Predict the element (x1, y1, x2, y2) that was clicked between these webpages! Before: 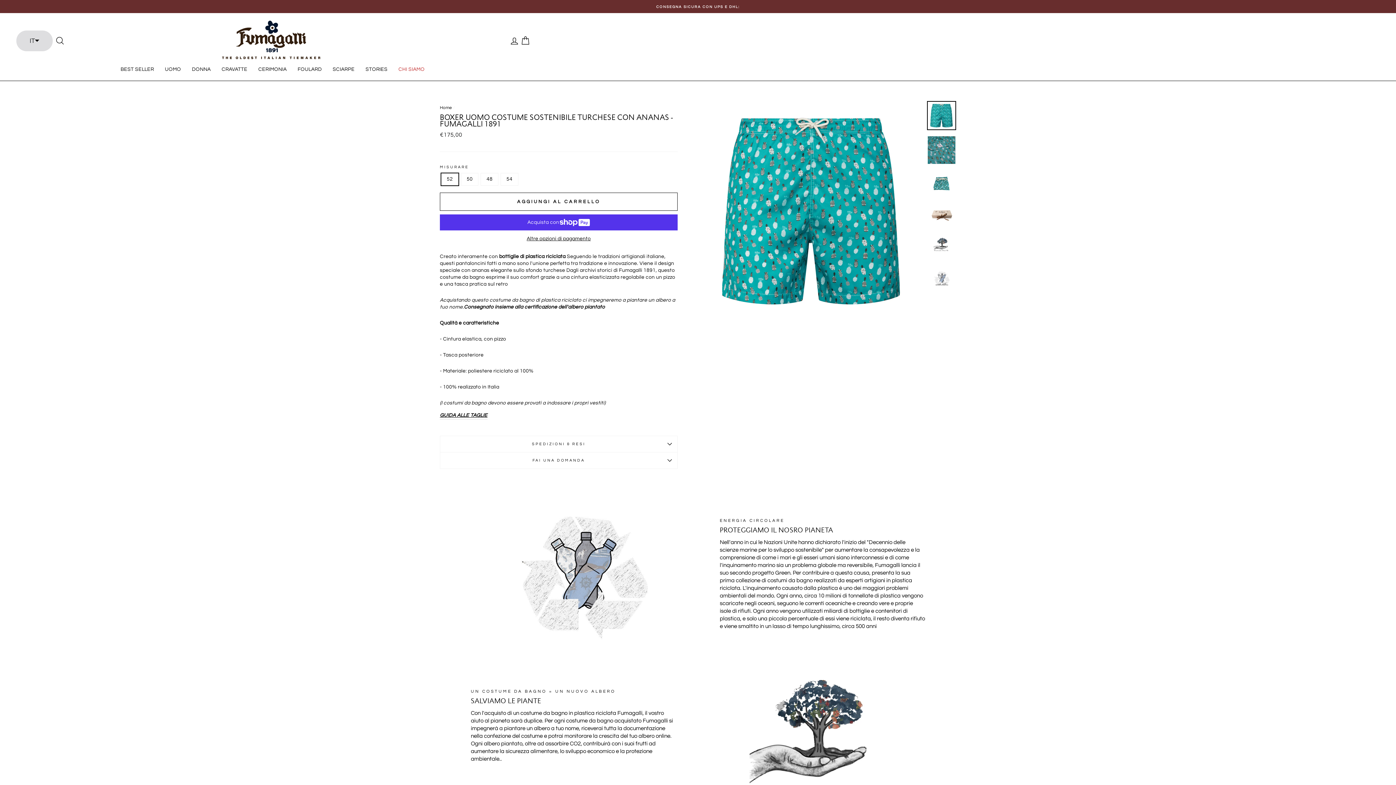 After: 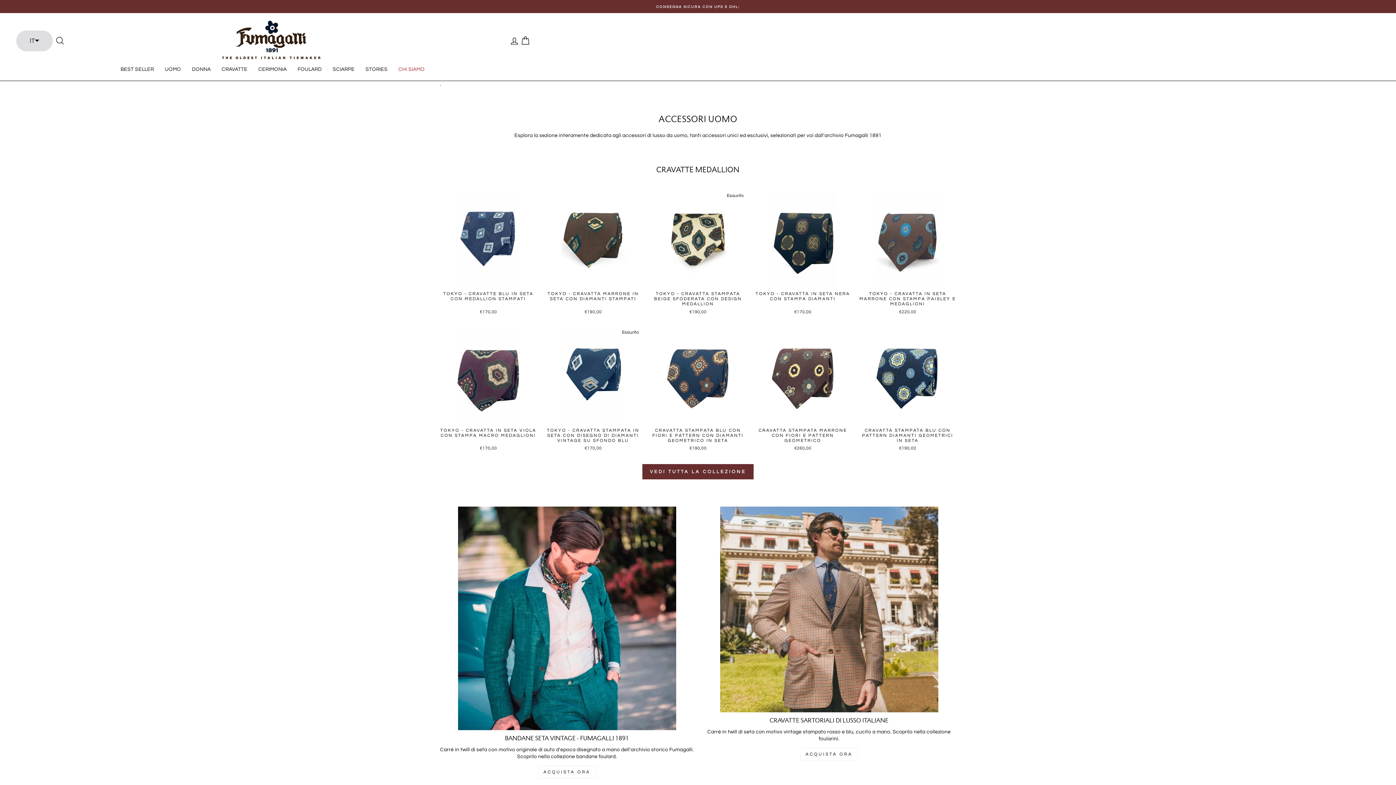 Action: bbox: (159, 63, 186, 75) label: UOMO